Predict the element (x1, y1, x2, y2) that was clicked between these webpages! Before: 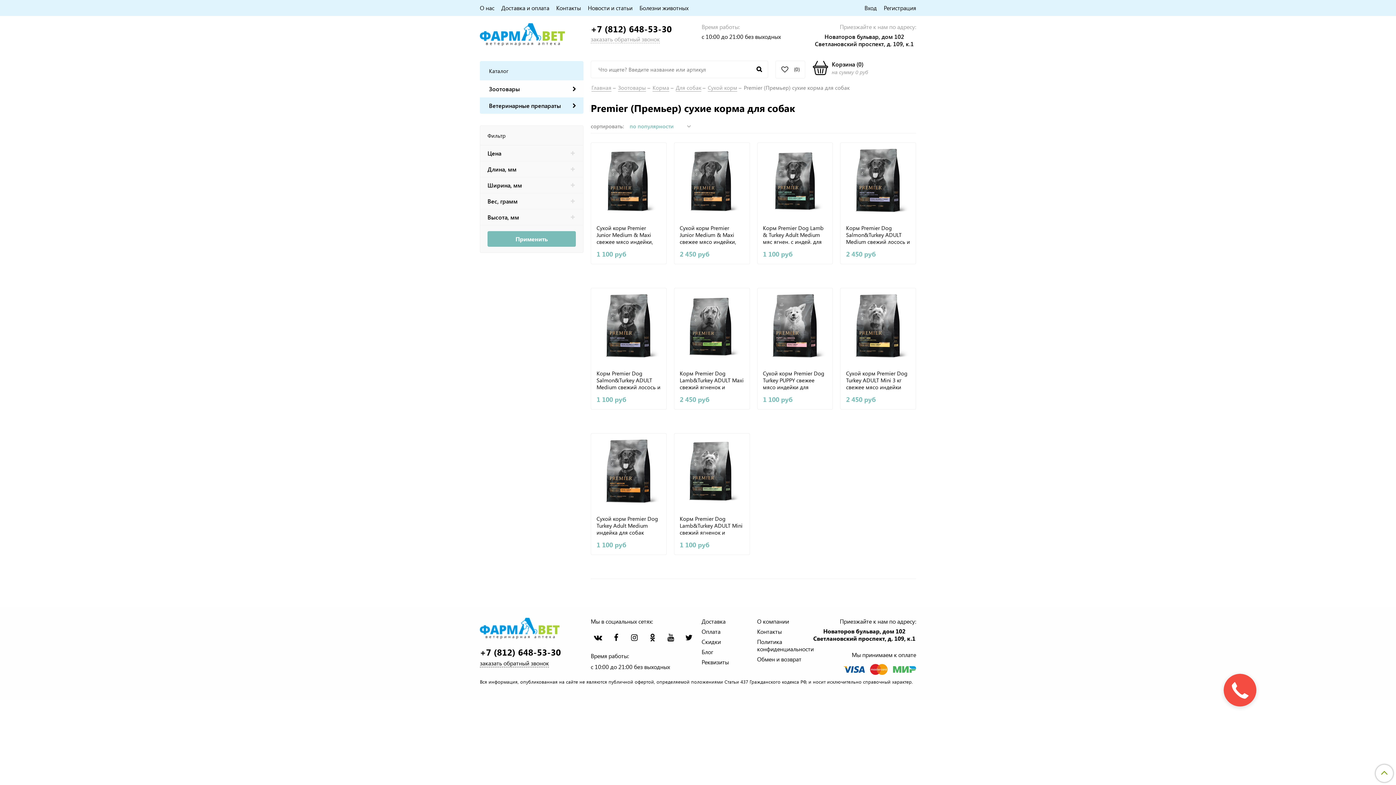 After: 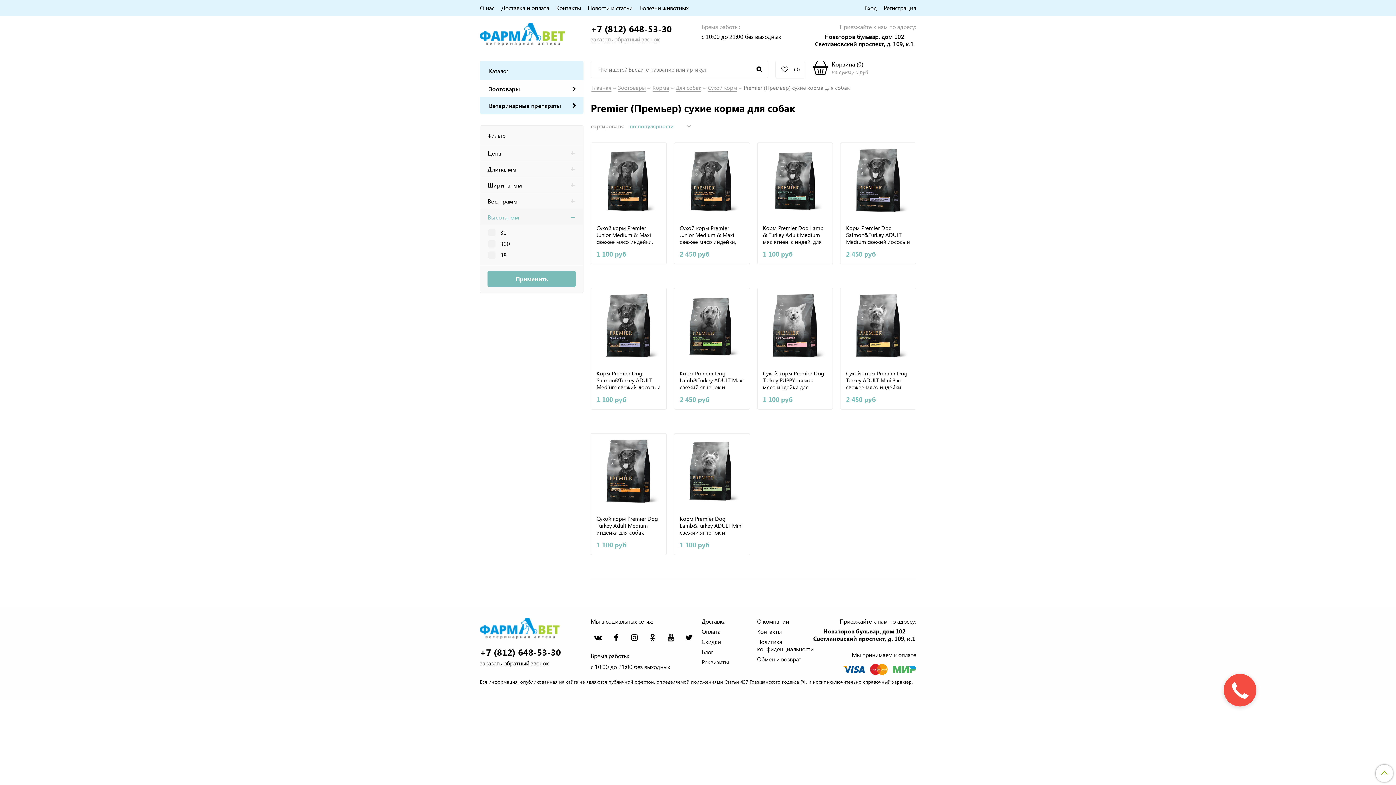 Action: label: Высота, мм bbox: (480, 209, 583, 225)